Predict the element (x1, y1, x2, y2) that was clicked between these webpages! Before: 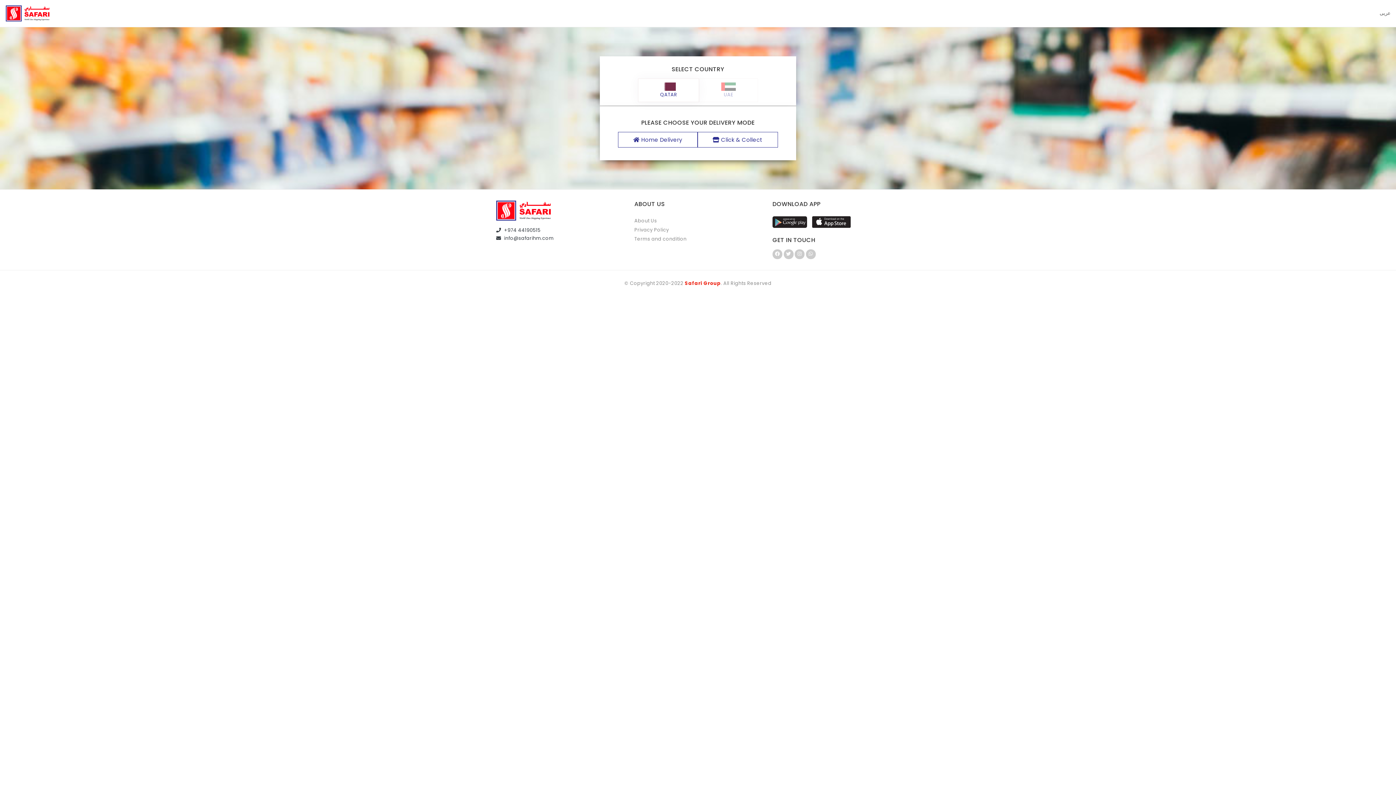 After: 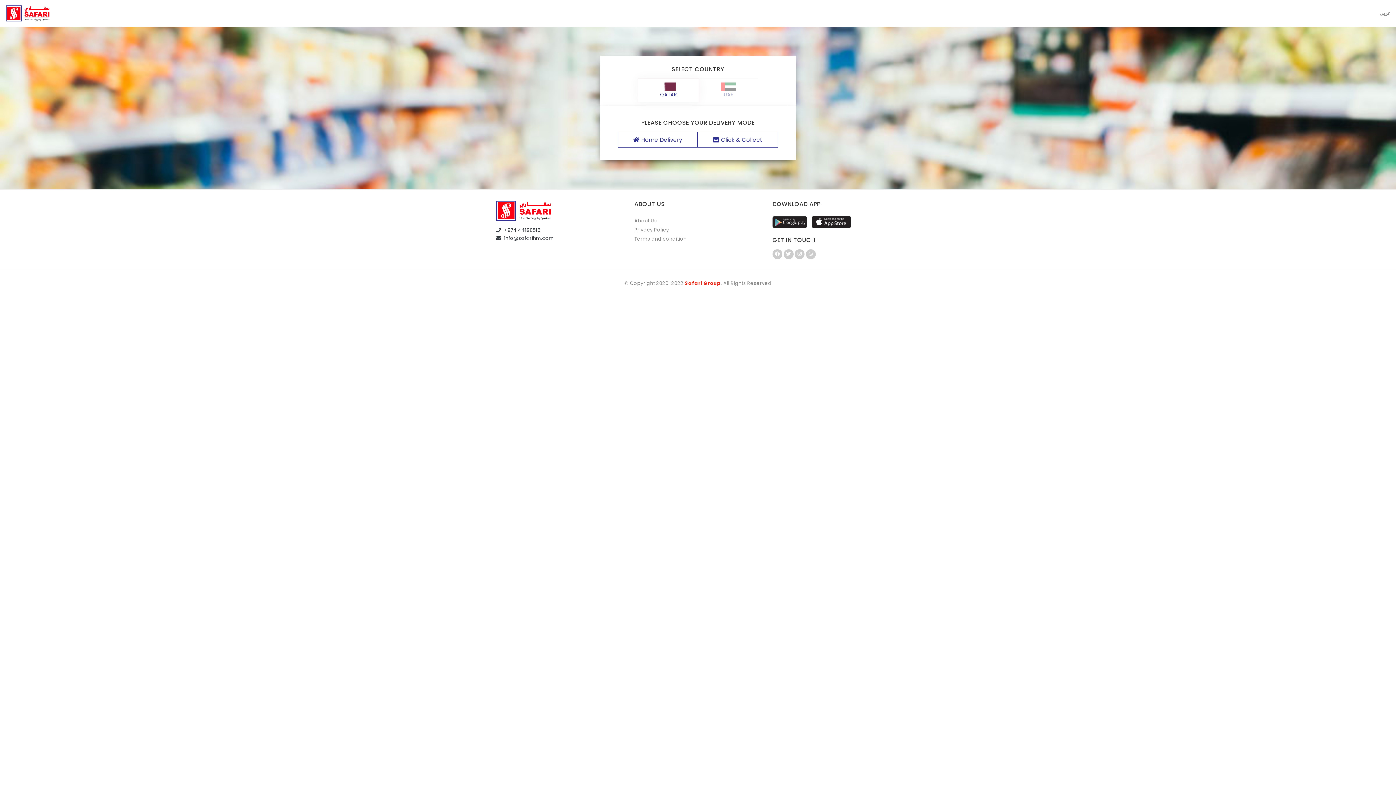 Action: bbox: (496, 204, 550, 216)